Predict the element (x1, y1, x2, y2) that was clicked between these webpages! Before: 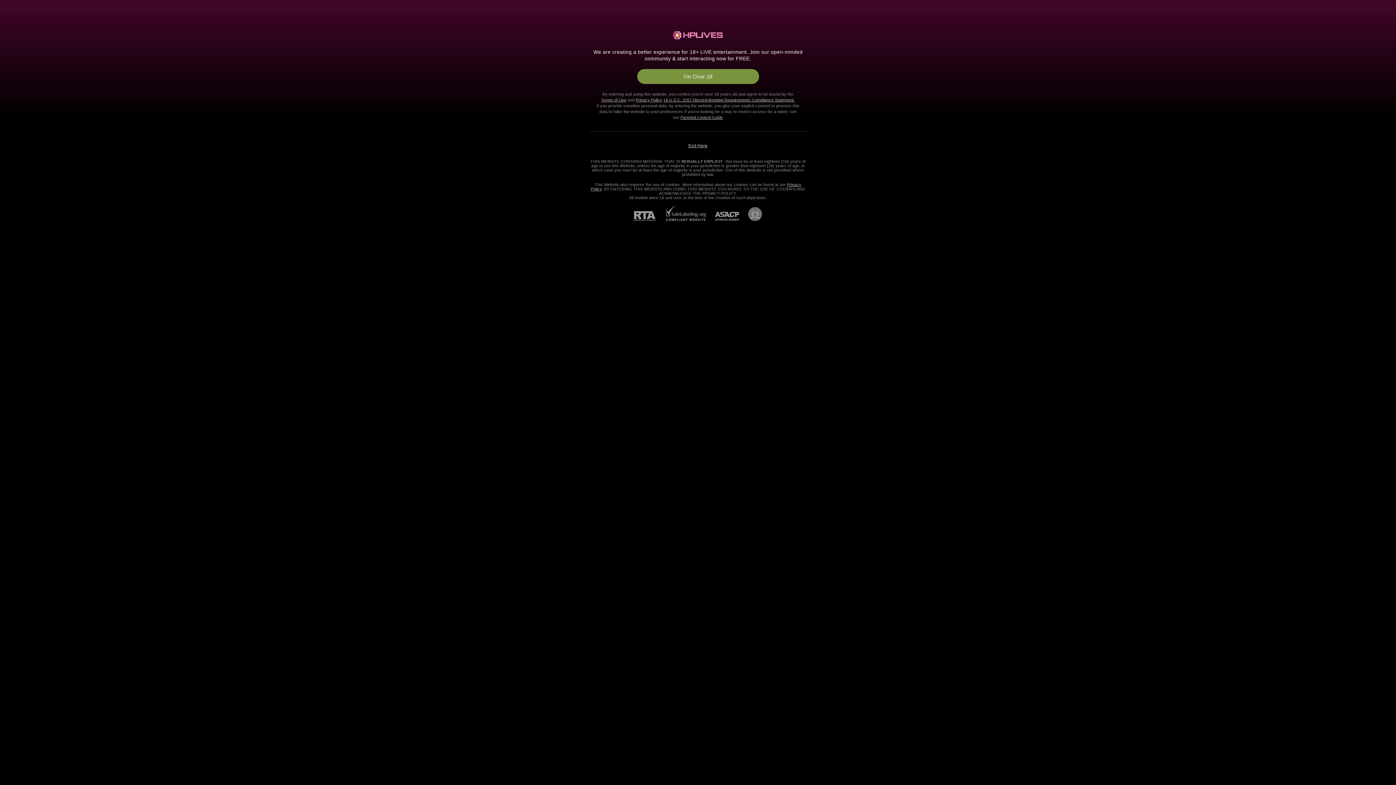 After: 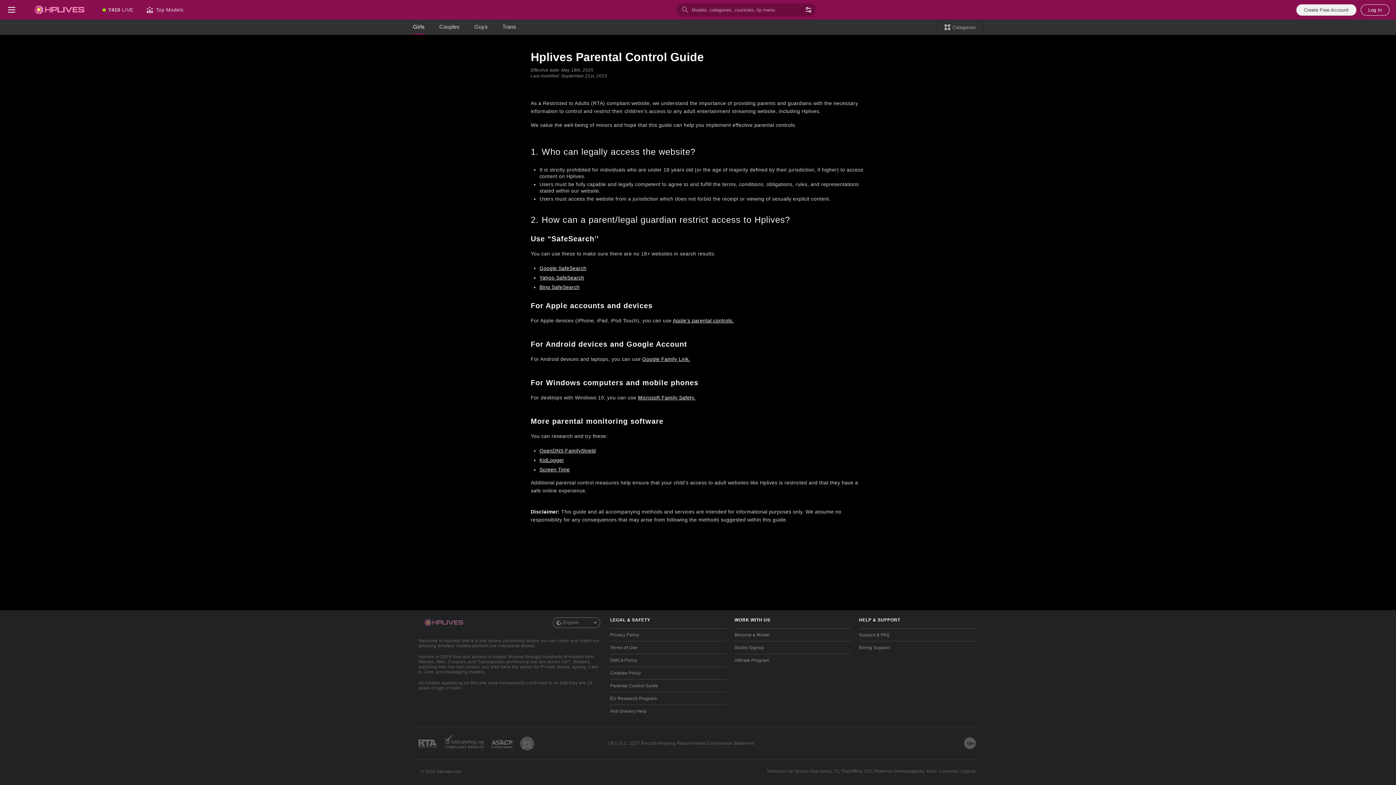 Action: label: Parental Control Guide bbox: (680, 115, 723, 119)